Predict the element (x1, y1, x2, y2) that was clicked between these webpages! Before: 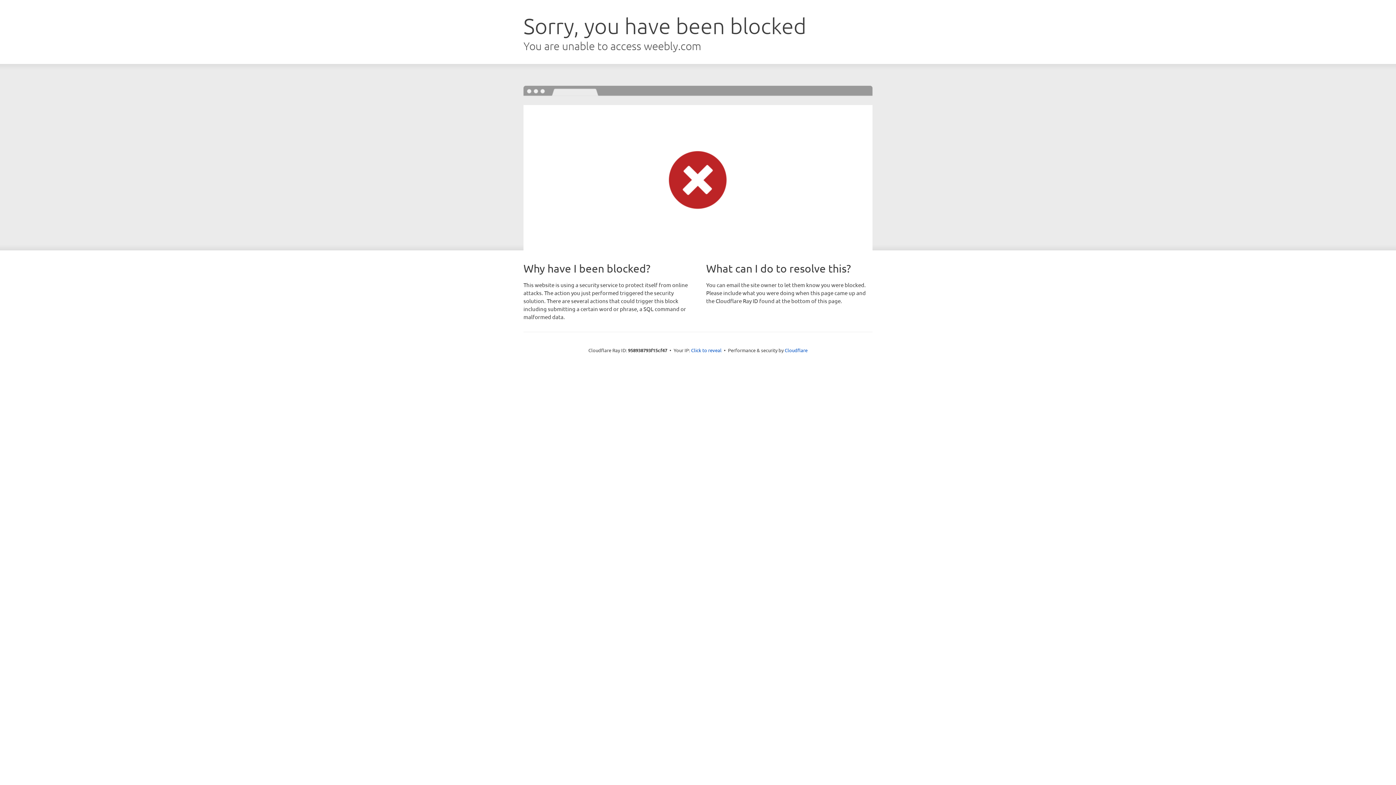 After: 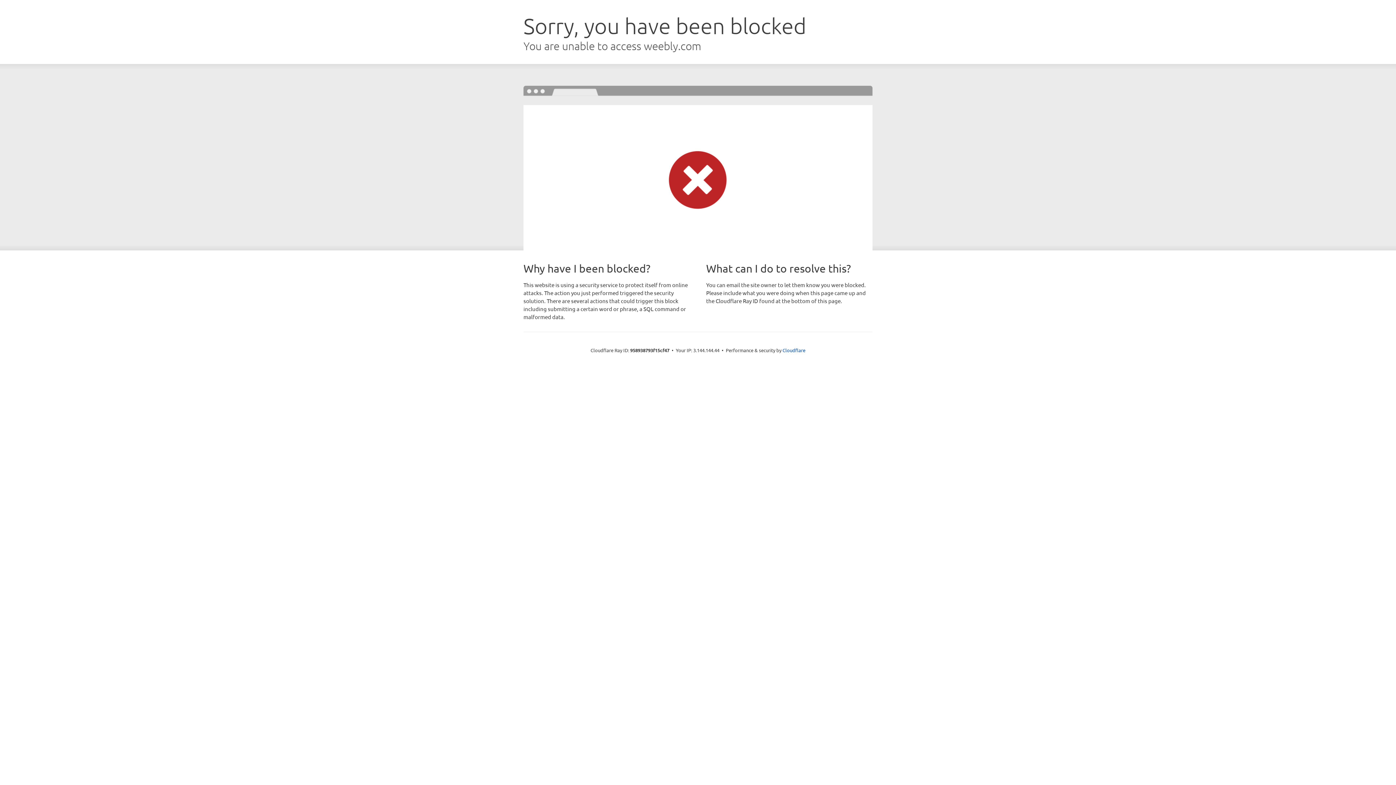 Action: label: Click to reveal bbox: (691, 346, 721, 353)